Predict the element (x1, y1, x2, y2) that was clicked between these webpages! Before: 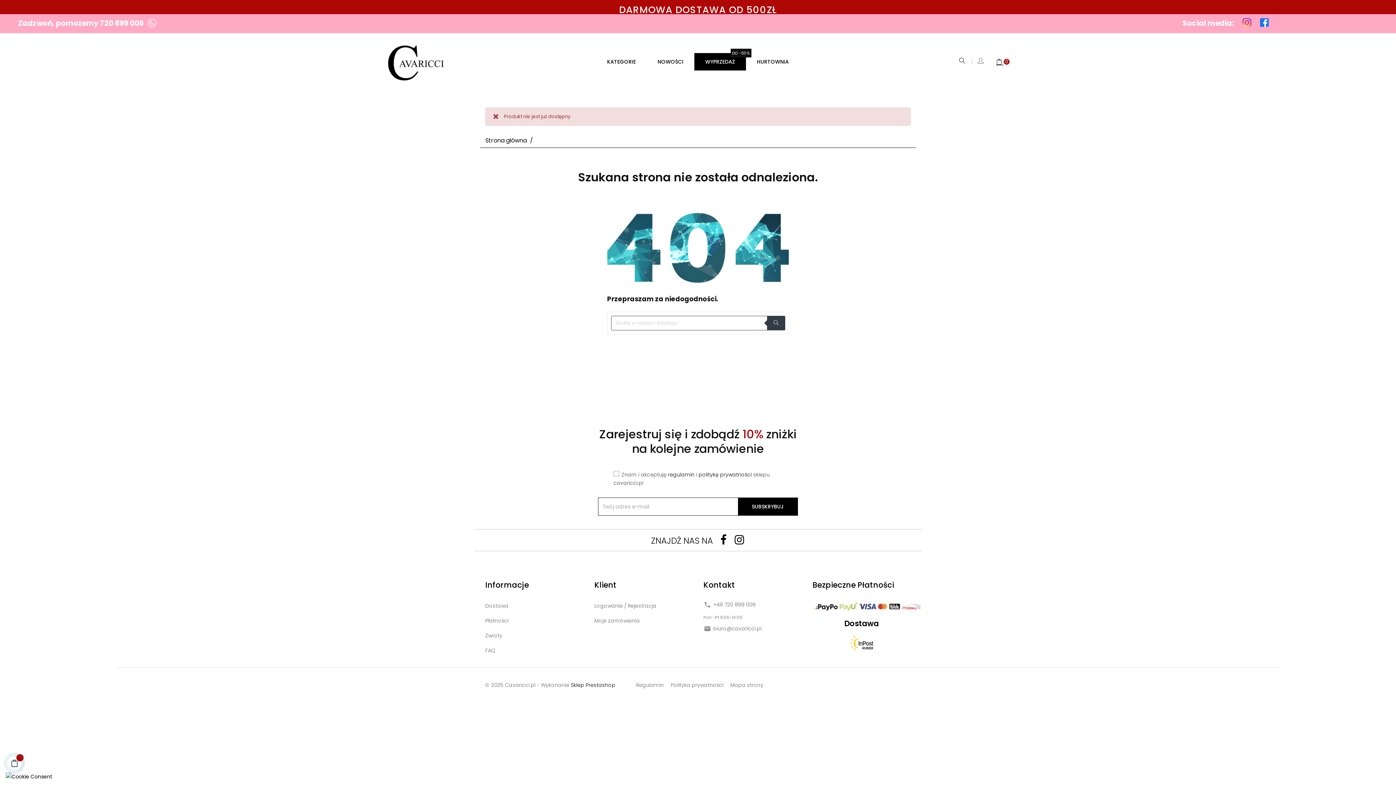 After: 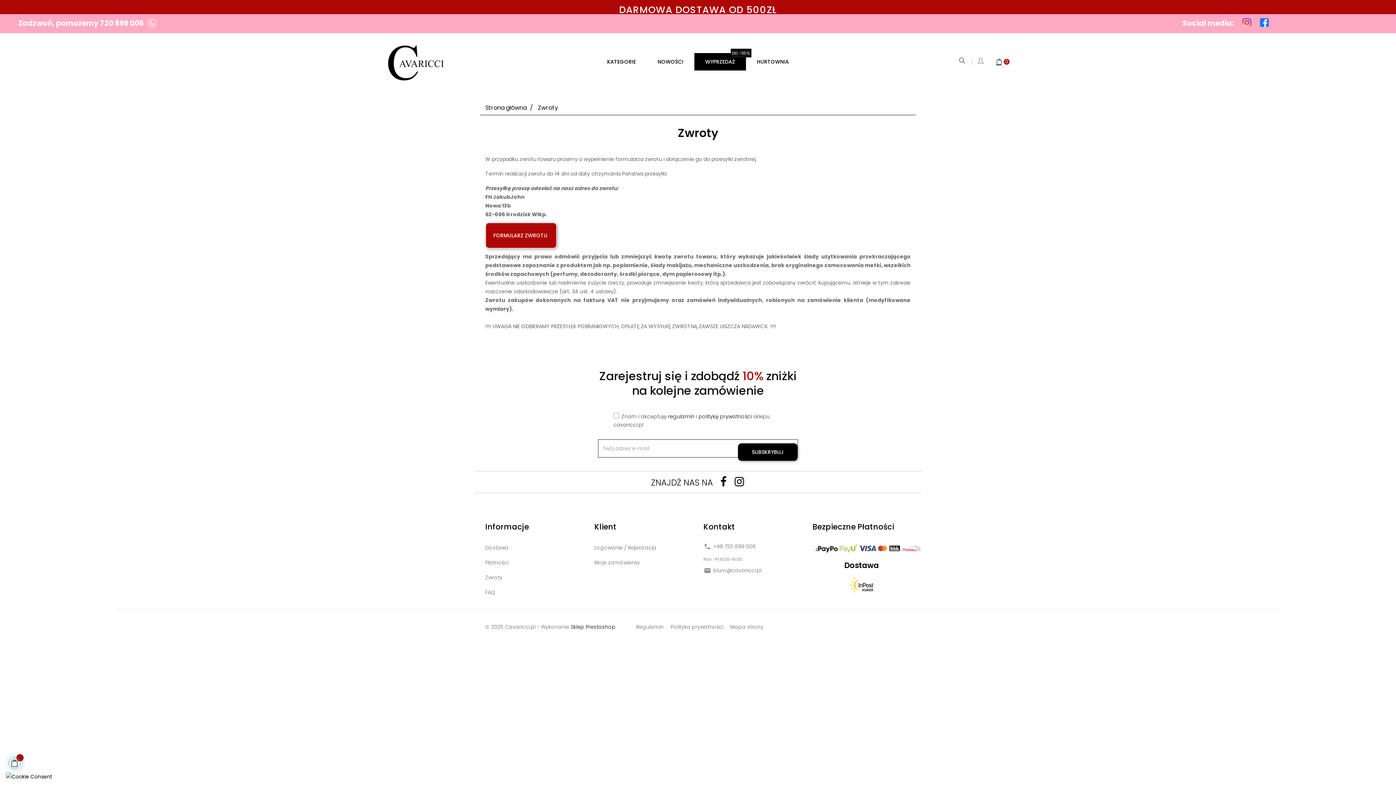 Action: label: Zwroty bbox: (485, 630, 502, 641)